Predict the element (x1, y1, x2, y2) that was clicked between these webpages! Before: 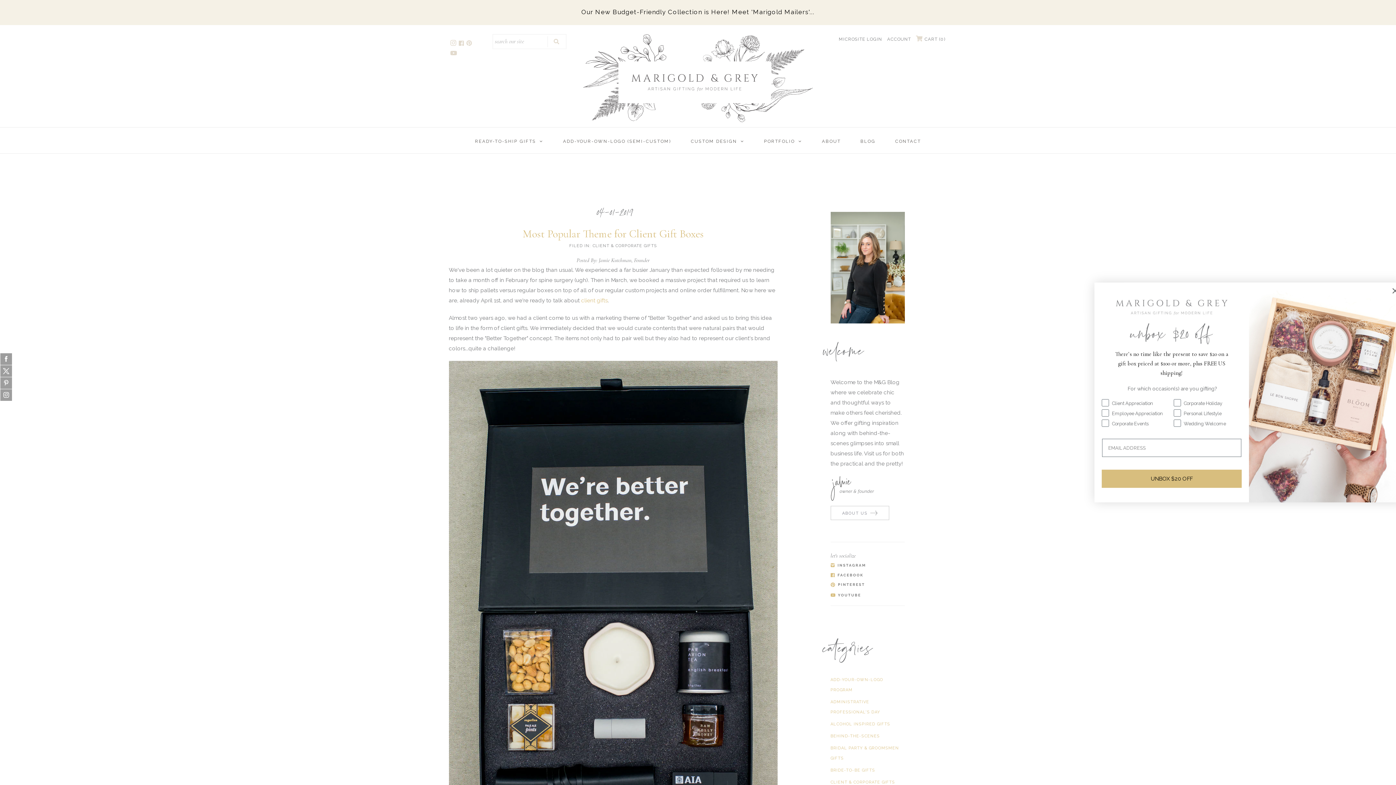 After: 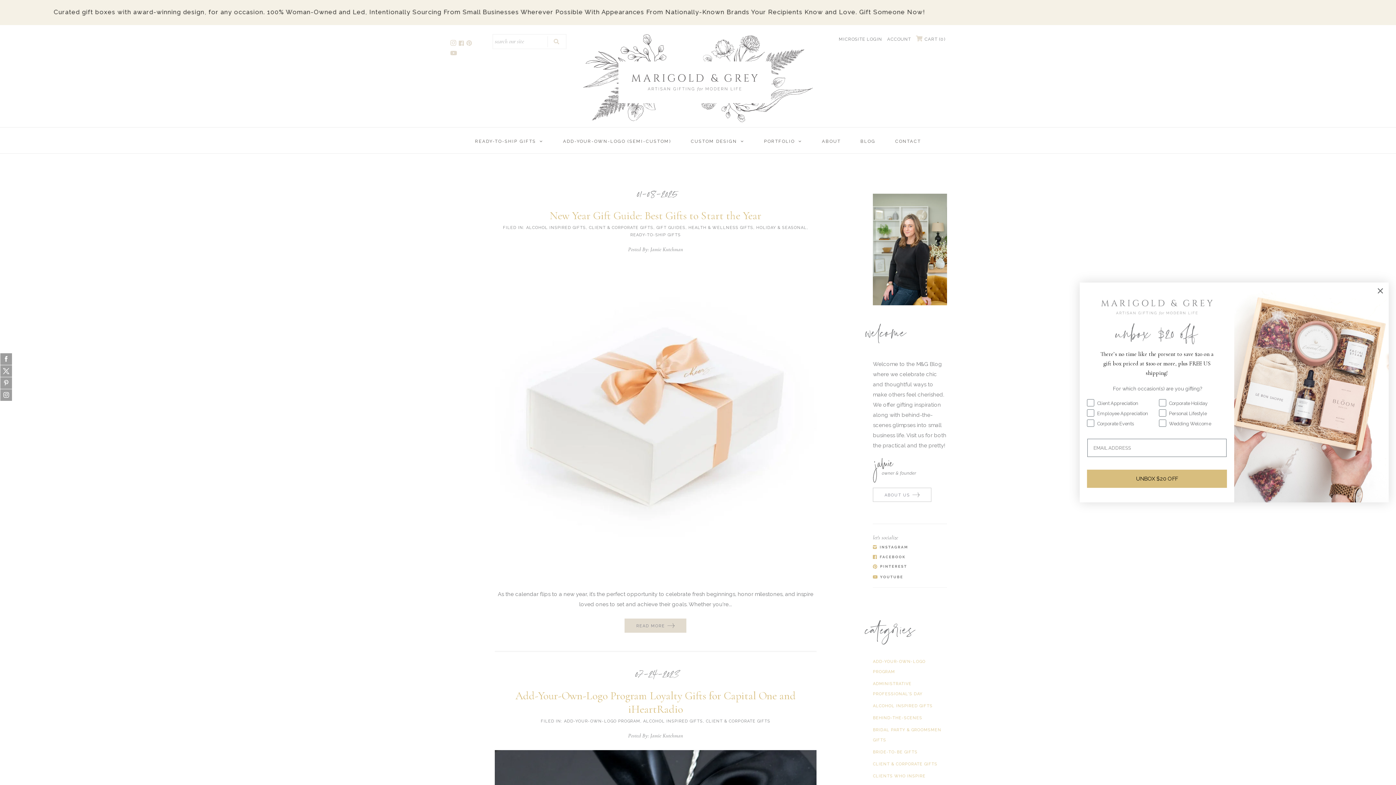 Action: bbox: (830, 722, 890, 726) label: ALCOHOL INSPIRED GIFTS